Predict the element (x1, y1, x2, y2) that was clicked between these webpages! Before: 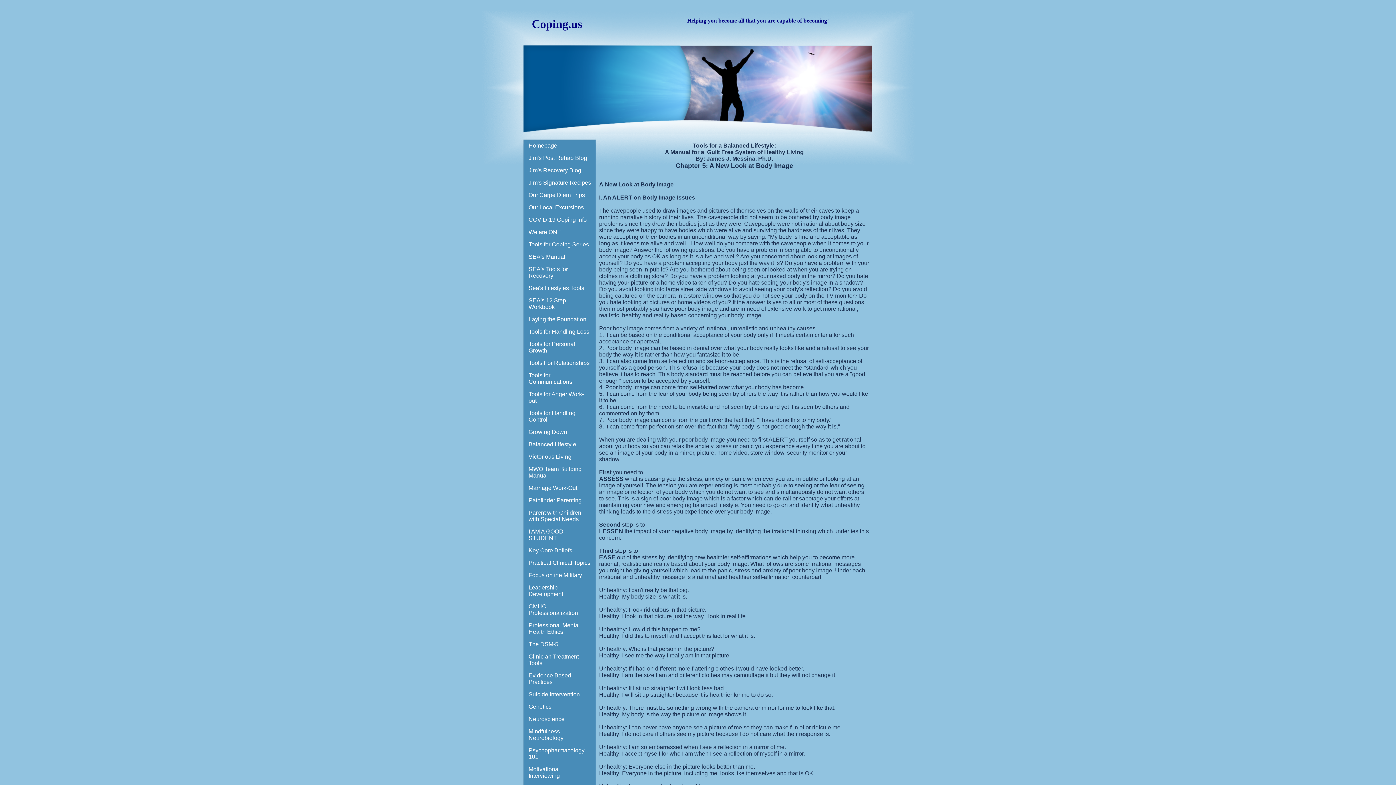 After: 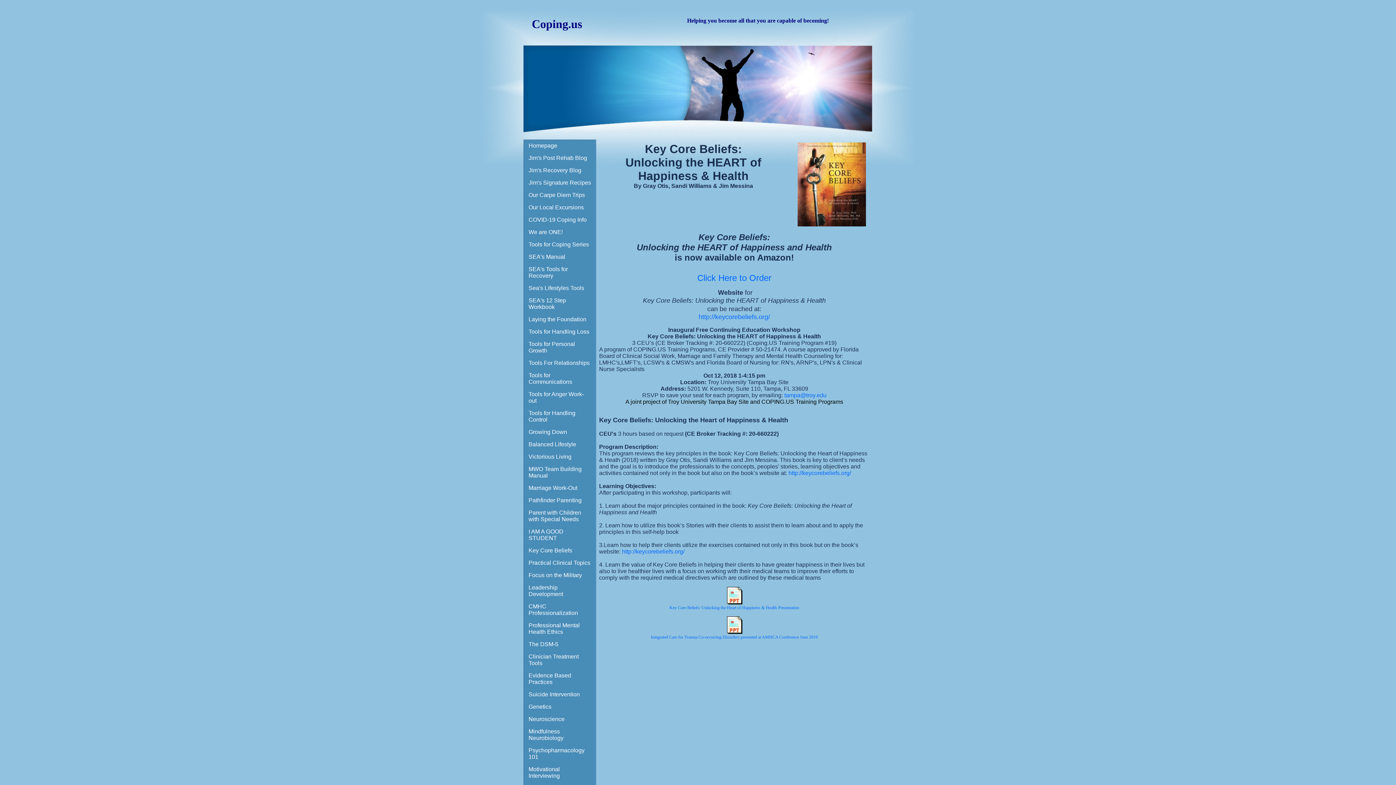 Action: bbox: (523, 544, 596, 557) label: Key Core Beliefs